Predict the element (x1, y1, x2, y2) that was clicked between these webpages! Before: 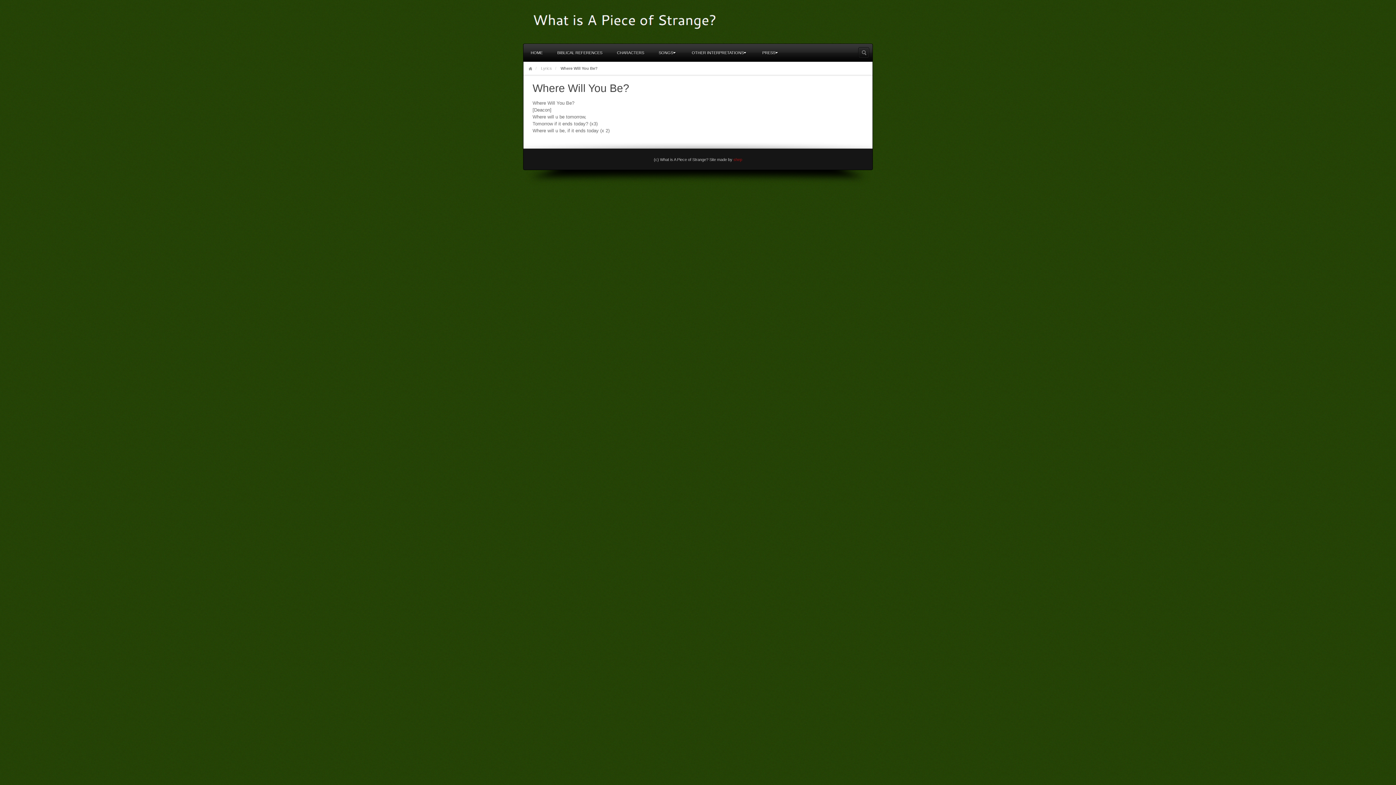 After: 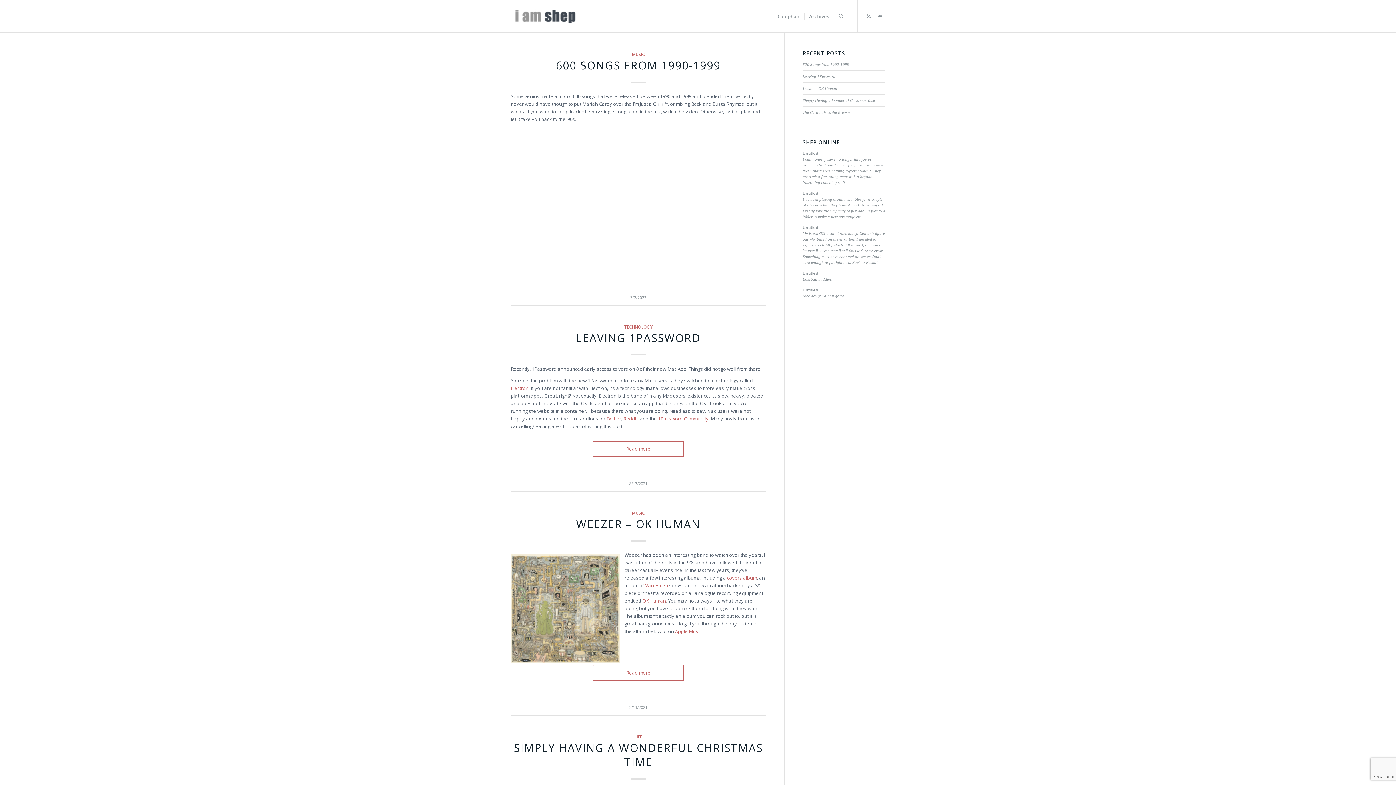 Action: bbox: (733, 157, 742, 161) label: shep